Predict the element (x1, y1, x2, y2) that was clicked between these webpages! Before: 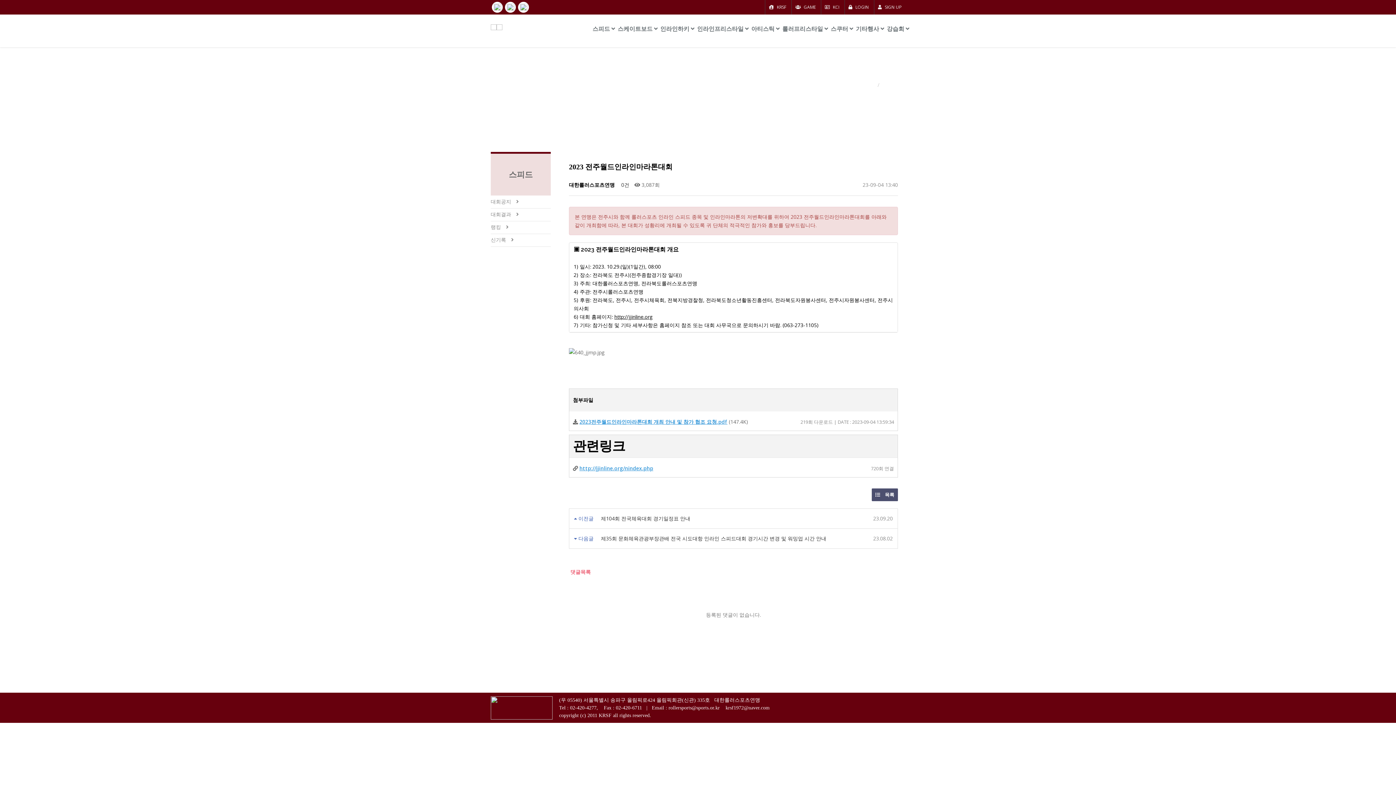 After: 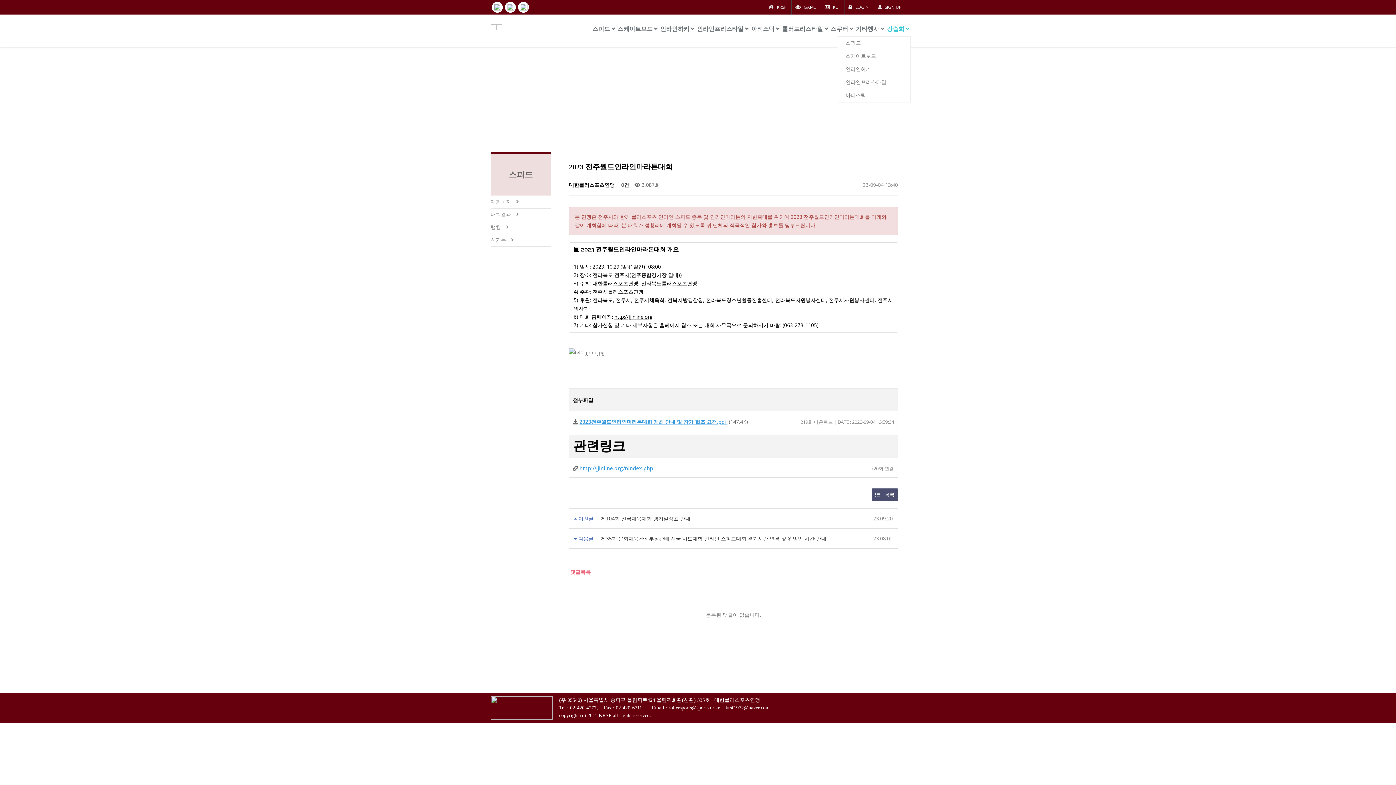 Action: label: 강습회  bbox: (885, 21, 910, 36)